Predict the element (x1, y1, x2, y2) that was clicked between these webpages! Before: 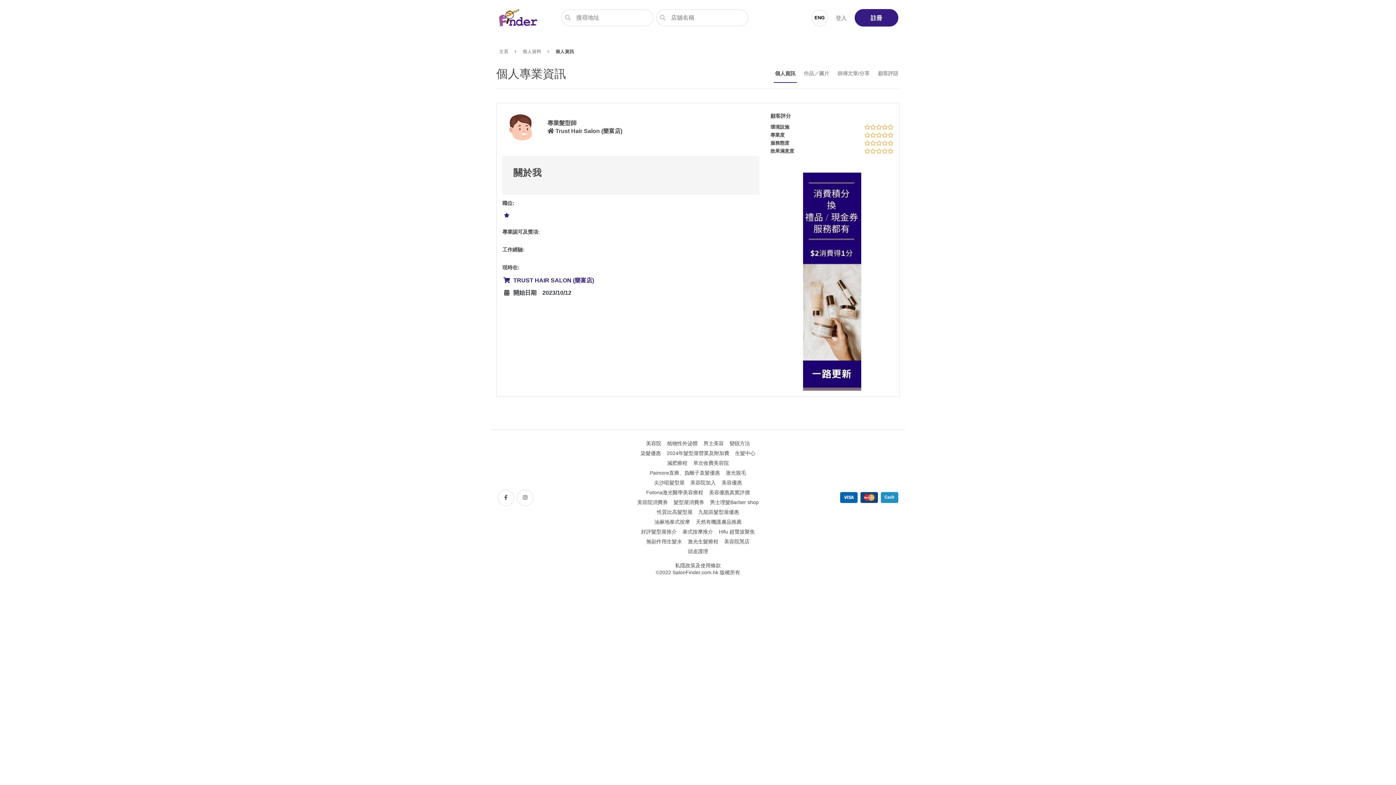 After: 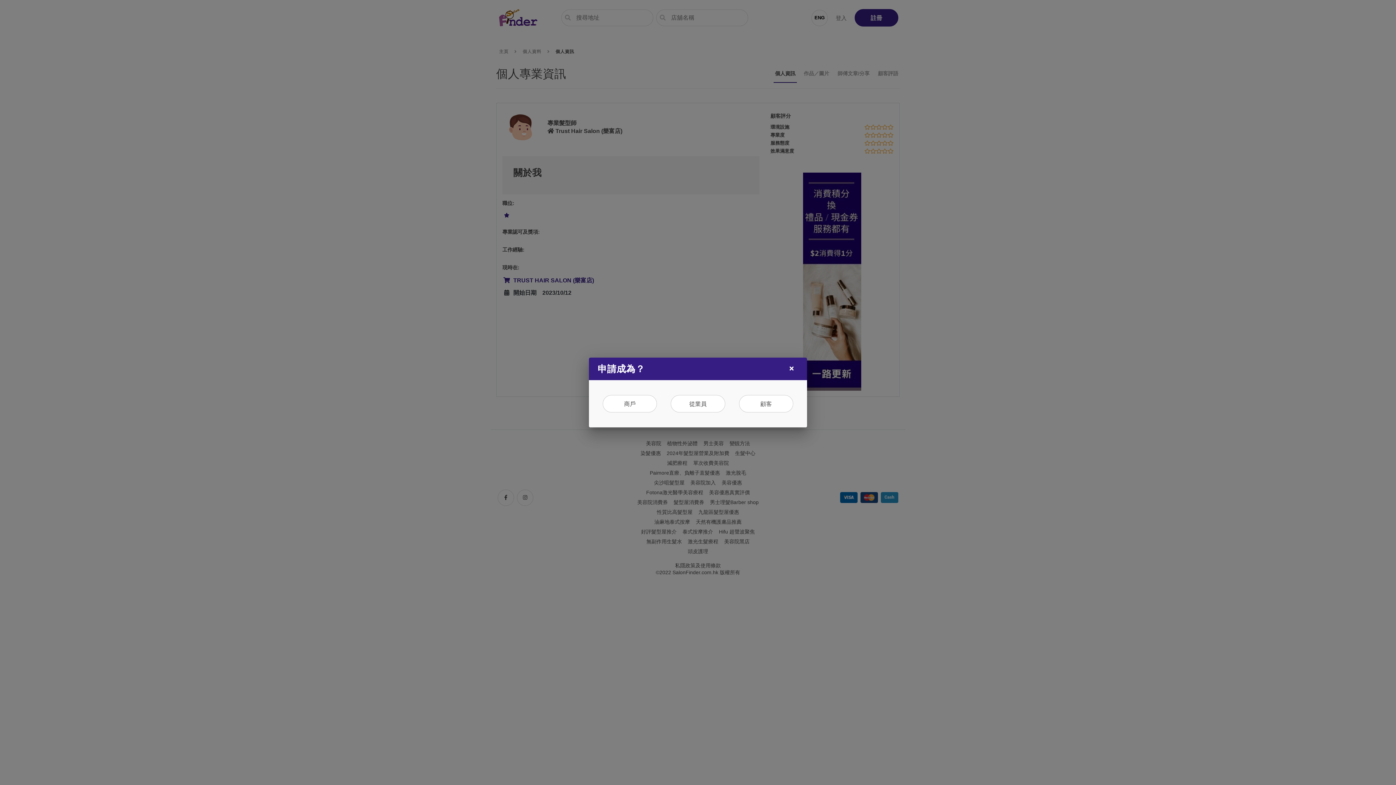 Action: bbox: (854, 9, 898, 26) label: 註冊